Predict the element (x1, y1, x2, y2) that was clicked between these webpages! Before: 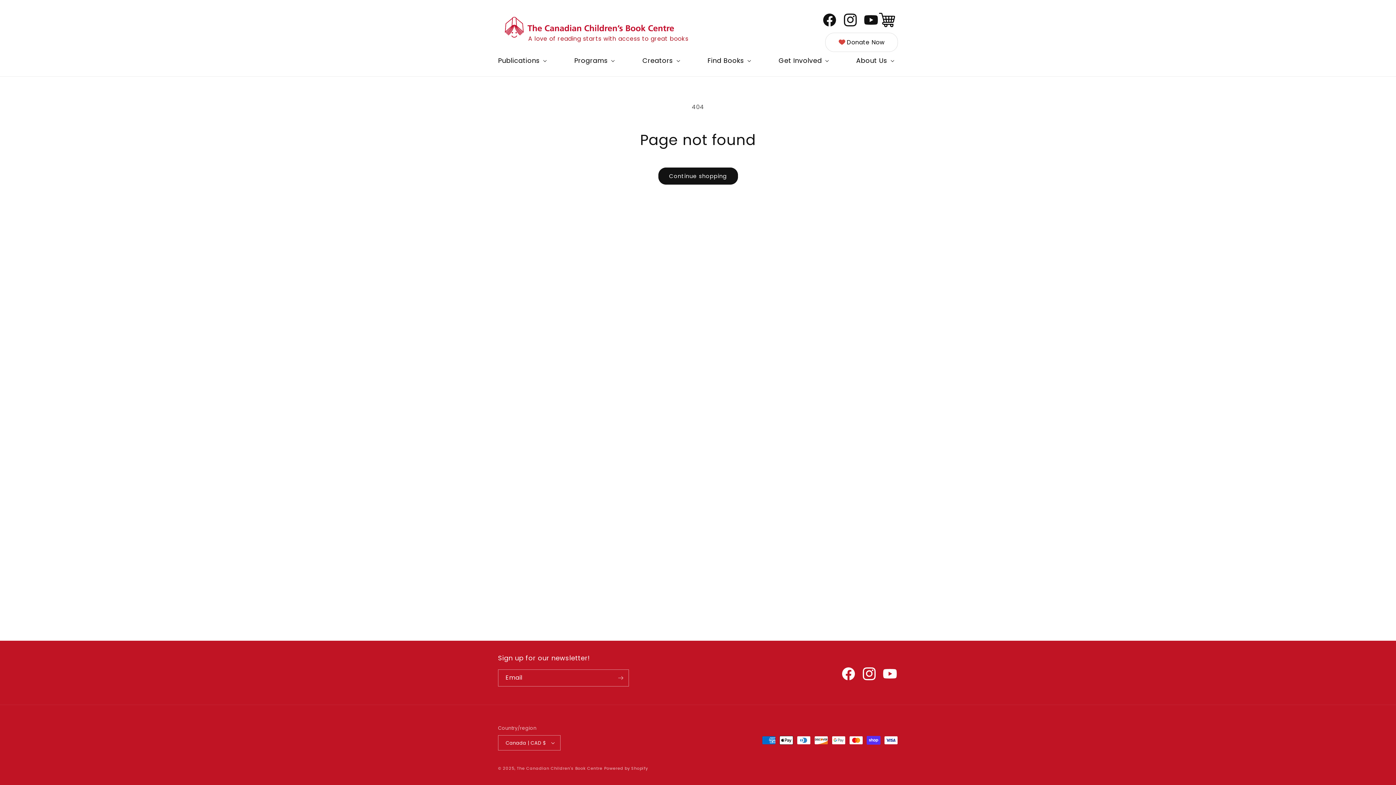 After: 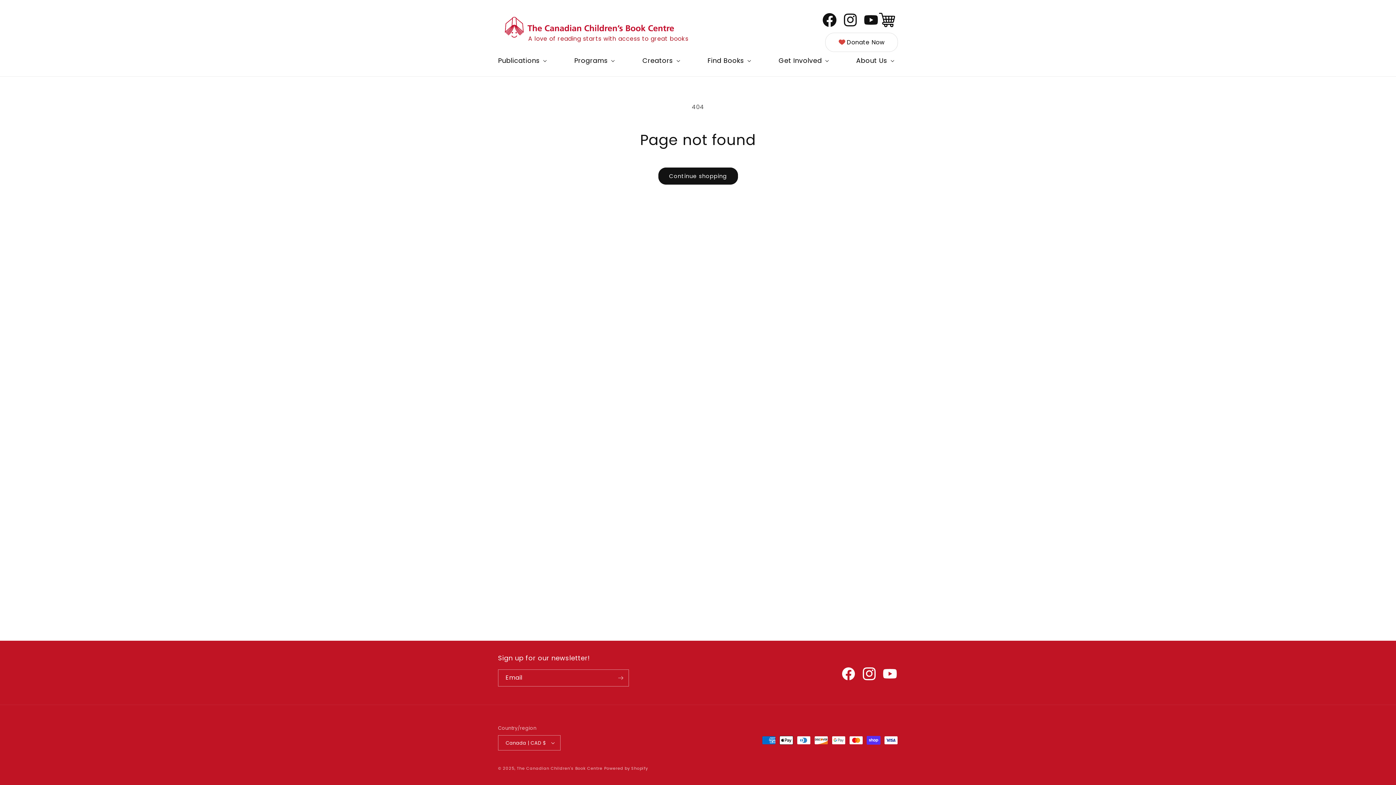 Action: label: Facebook bbox: (817, 7, 837, 32)